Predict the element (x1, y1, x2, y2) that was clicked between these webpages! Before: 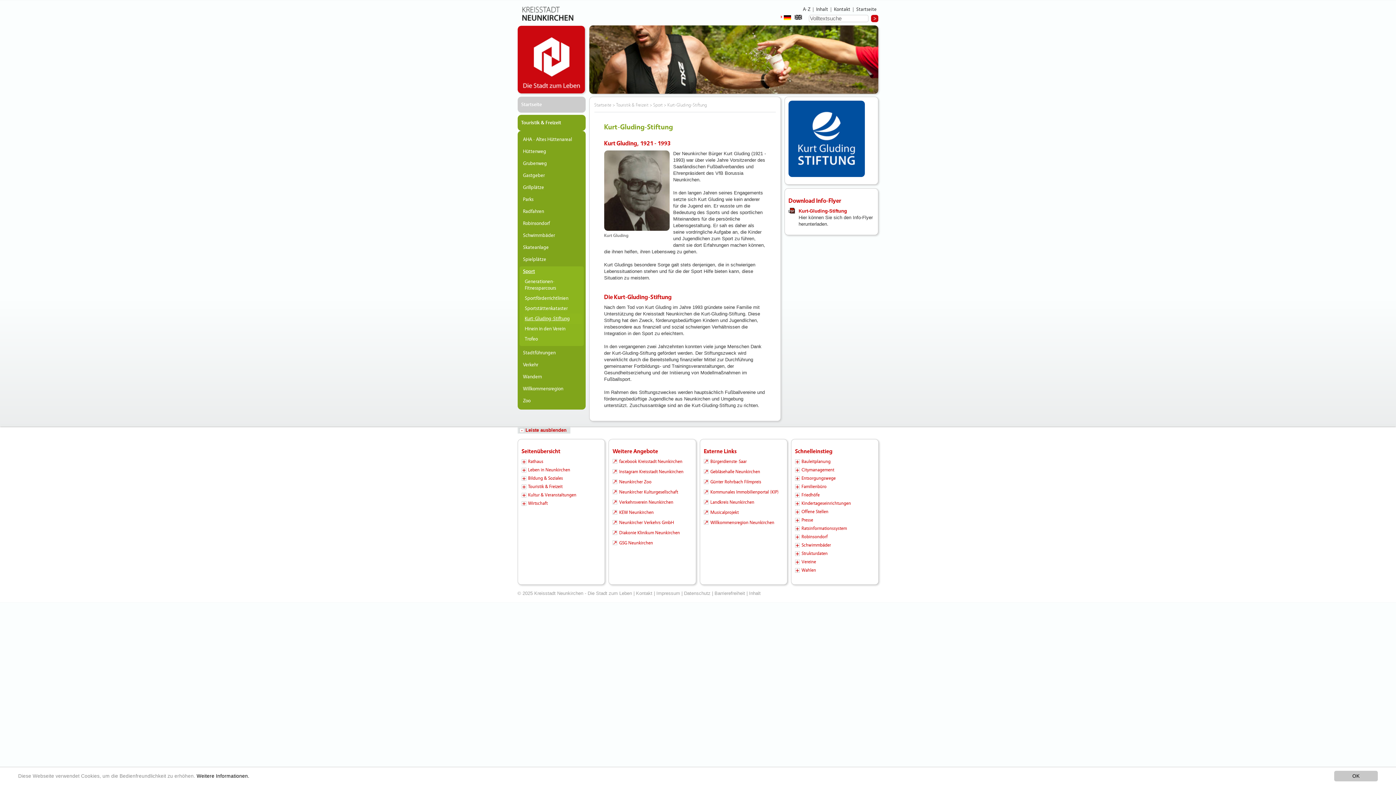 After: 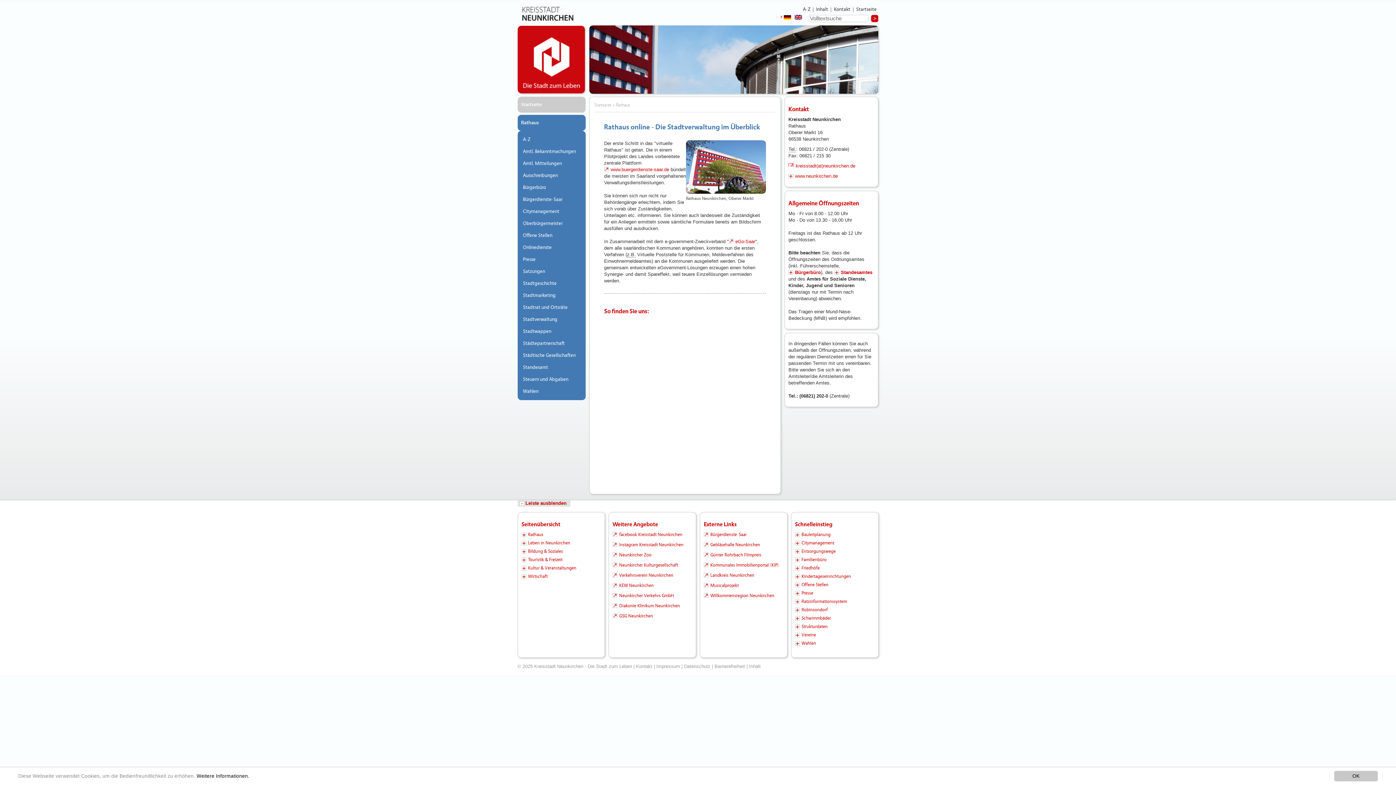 Action: label: Rathaus bbox: (521, 459, 543, 464)